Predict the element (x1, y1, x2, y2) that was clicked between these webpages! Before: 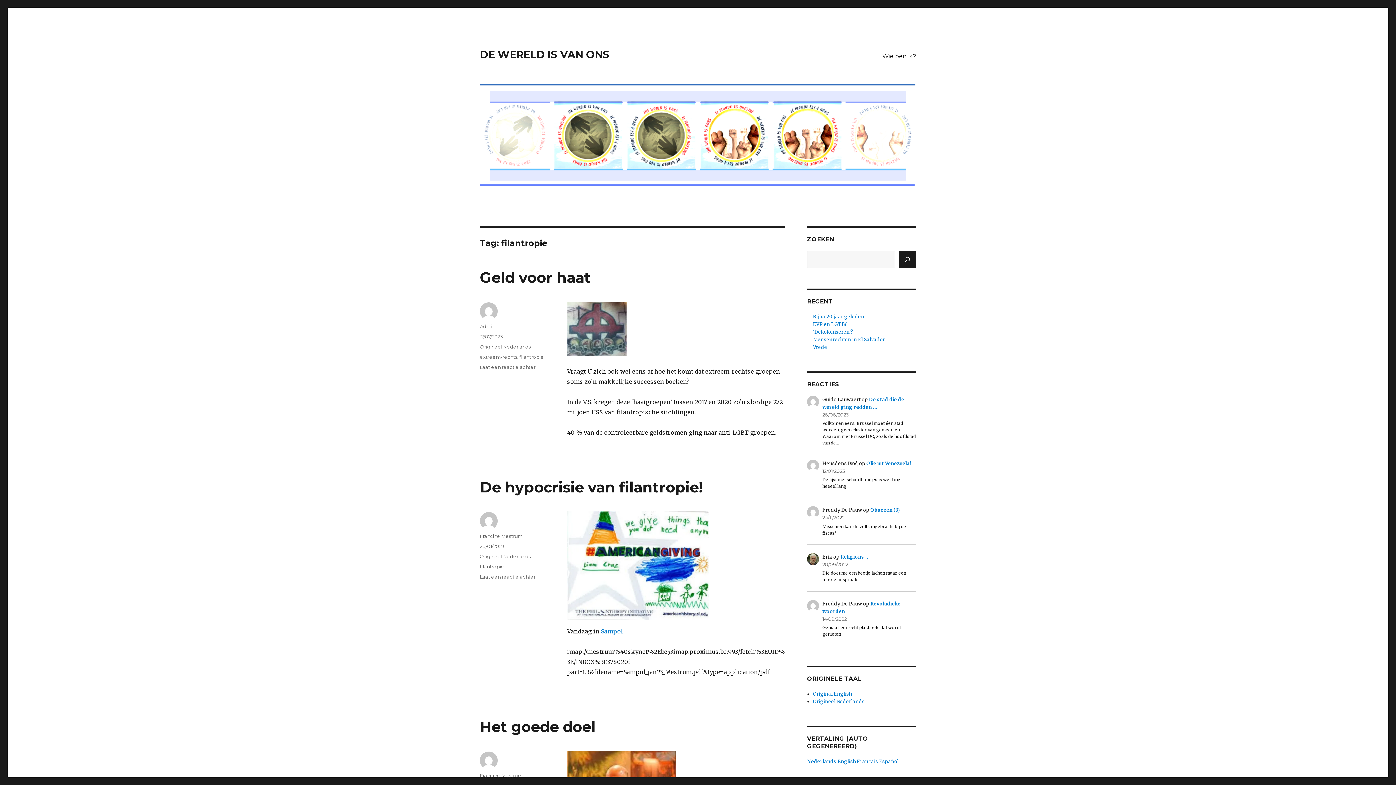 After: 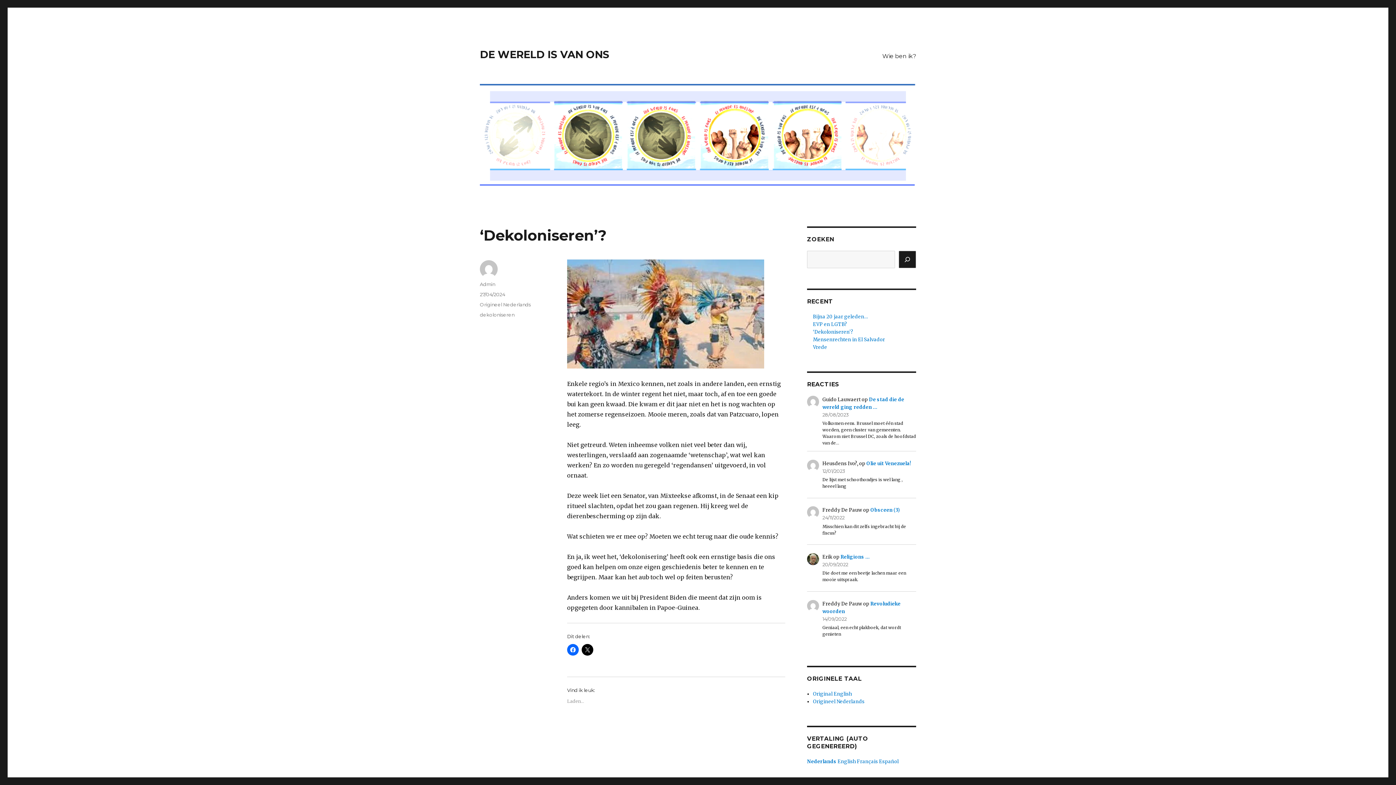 Action: label: ‘Dekoloniseren’? bbox: (813, 329, 853, 335)